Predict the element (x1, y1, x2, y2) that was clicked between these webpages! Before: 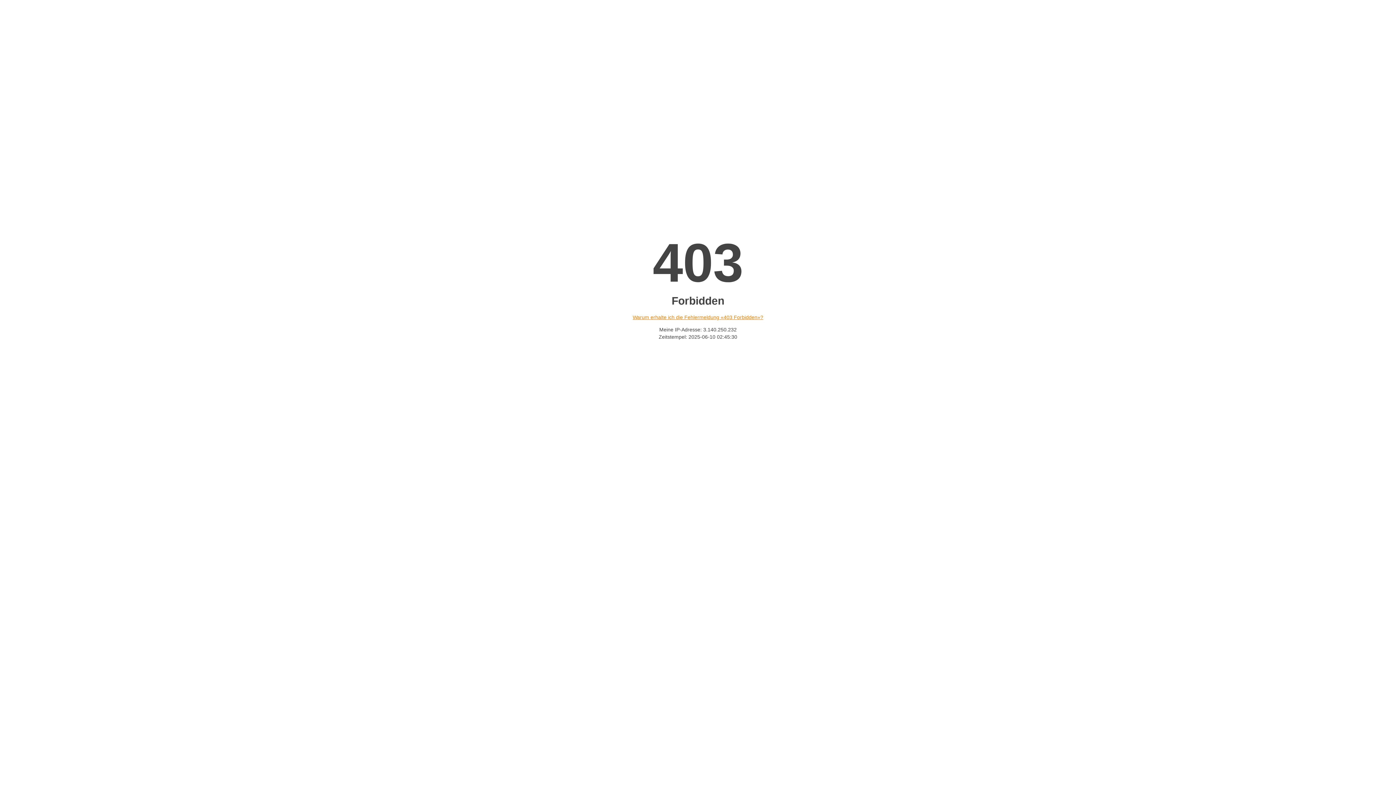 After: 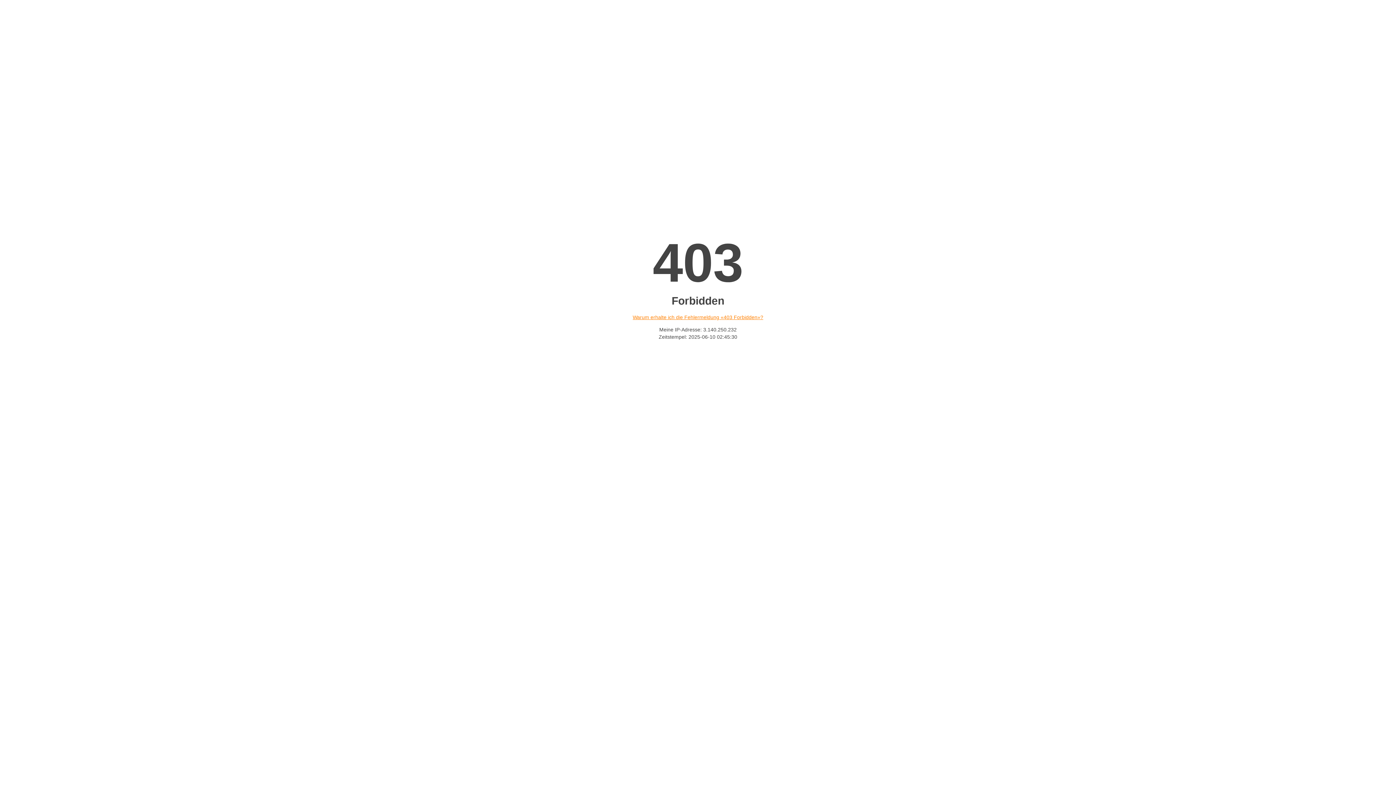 Action: bbox: (632, 314, 763, 320) label: Warum erhalte ich die Fehlermeldung «403 Forbidden»?